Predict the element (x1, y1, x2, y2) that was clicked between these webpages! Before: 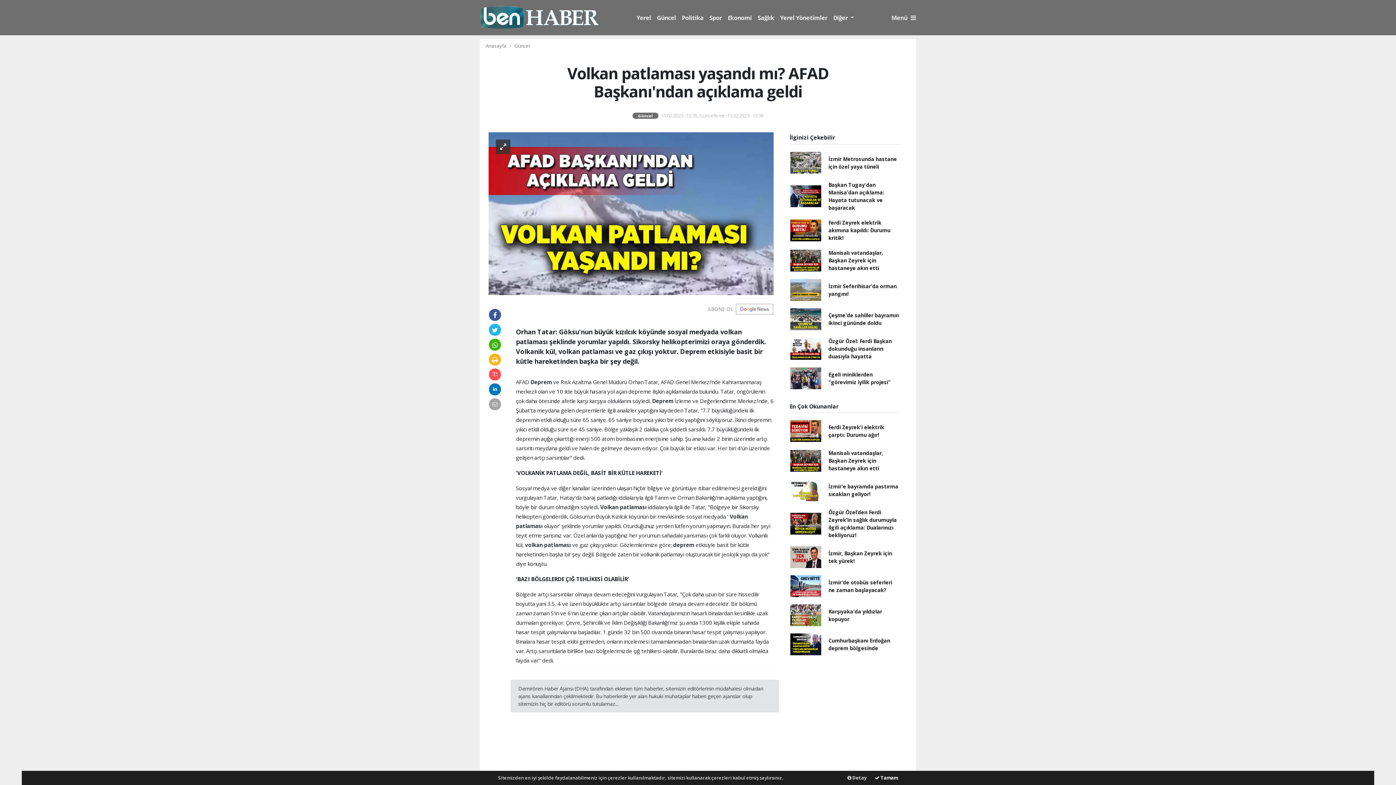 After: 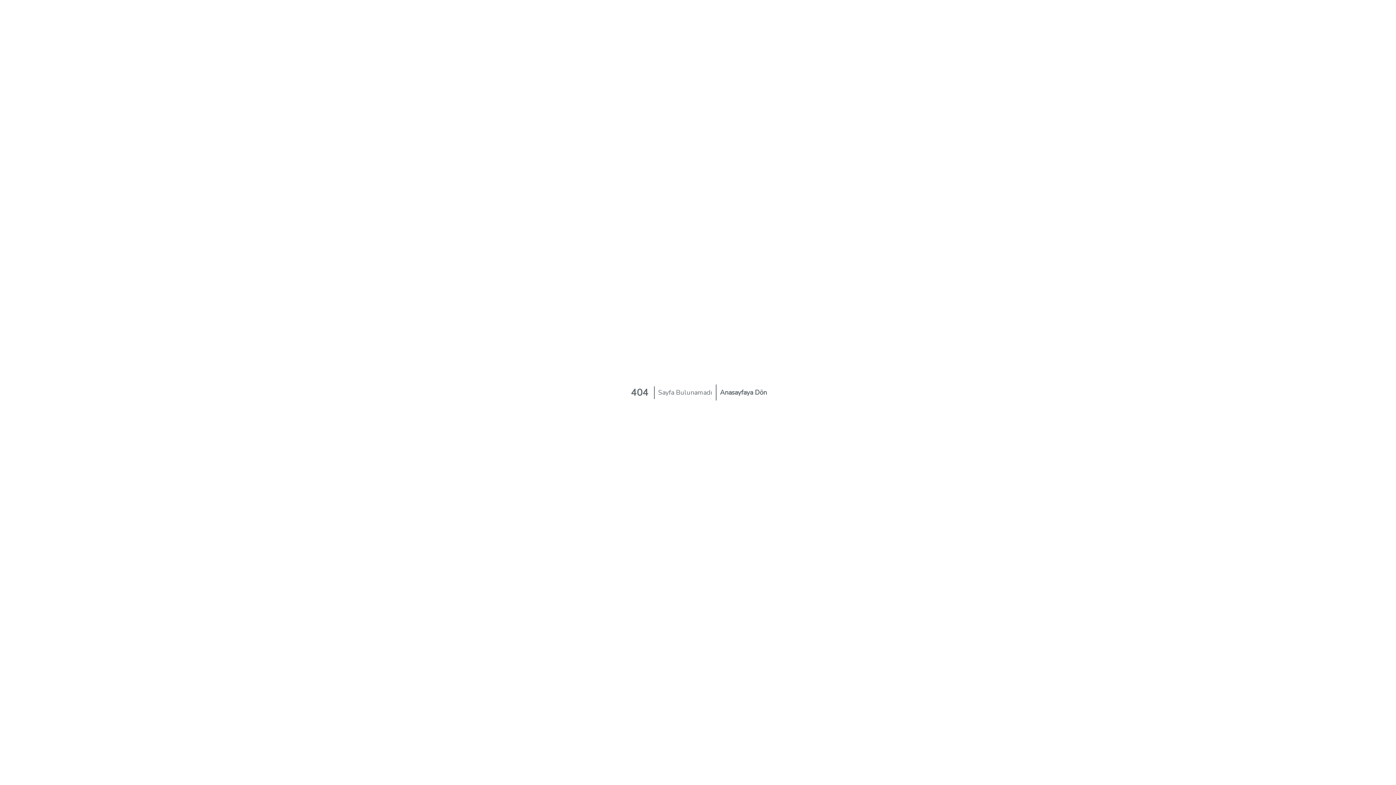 Action: label: Güncel bbox: (514, 42, 529, 49)